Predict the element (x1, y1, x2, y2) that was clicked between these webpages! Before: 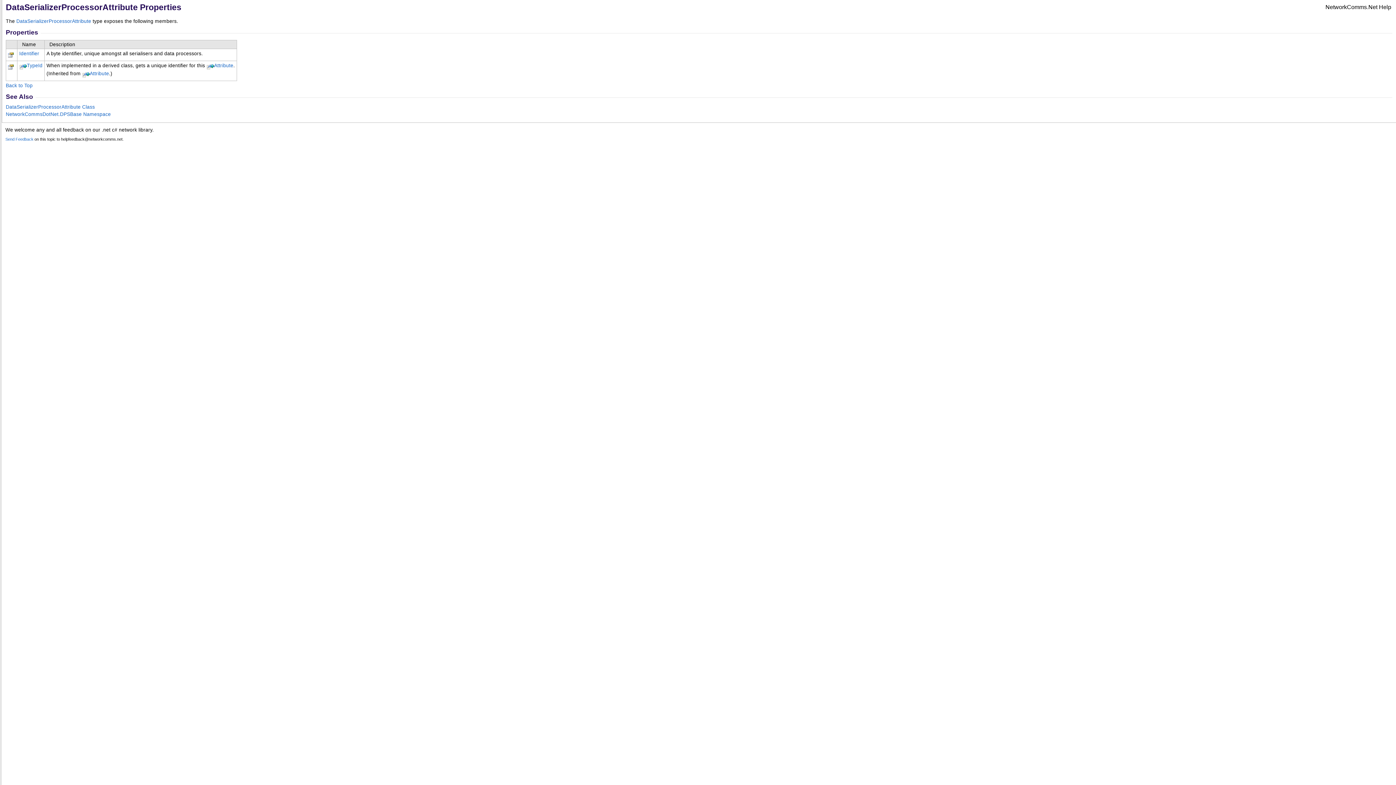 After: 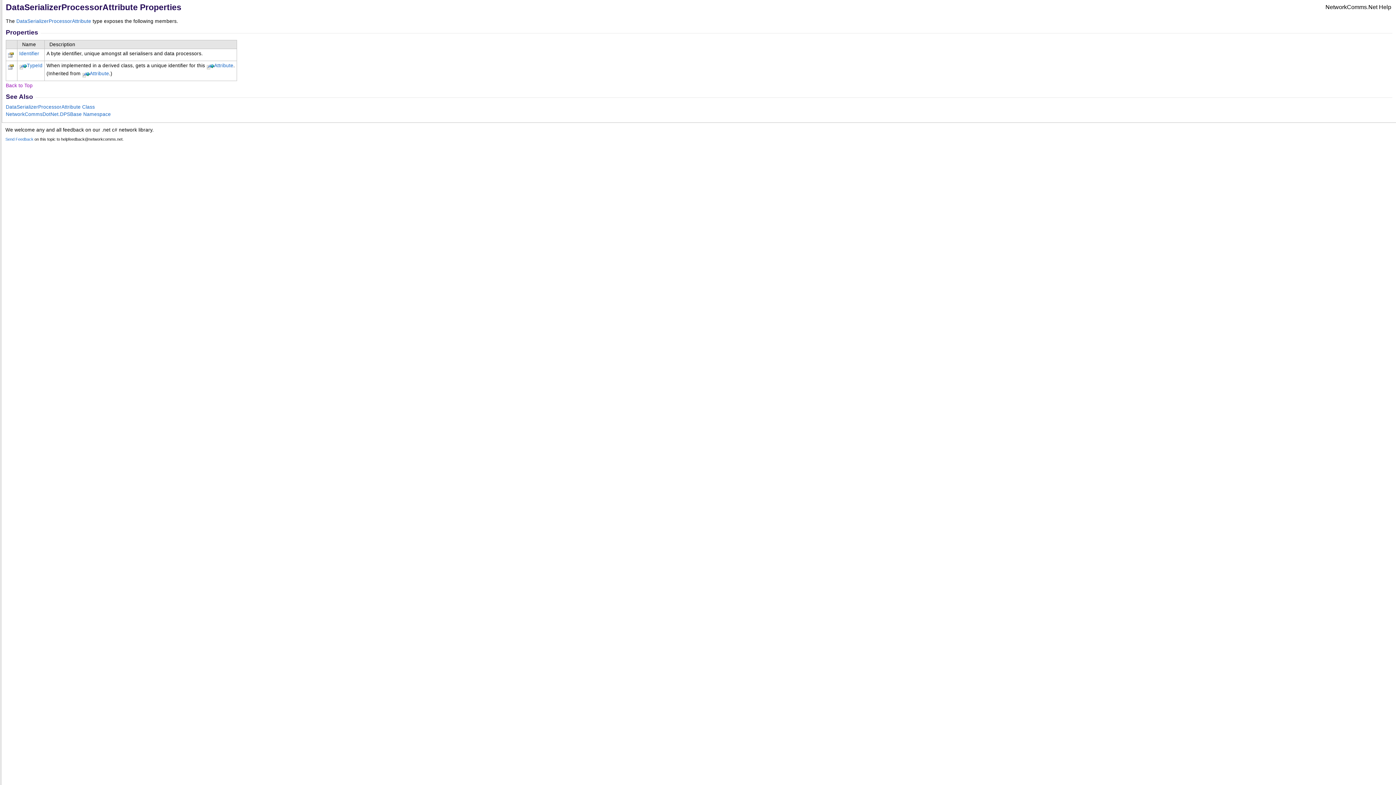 Action: bbox: (5, 82, 32, 88) label: Back to Top